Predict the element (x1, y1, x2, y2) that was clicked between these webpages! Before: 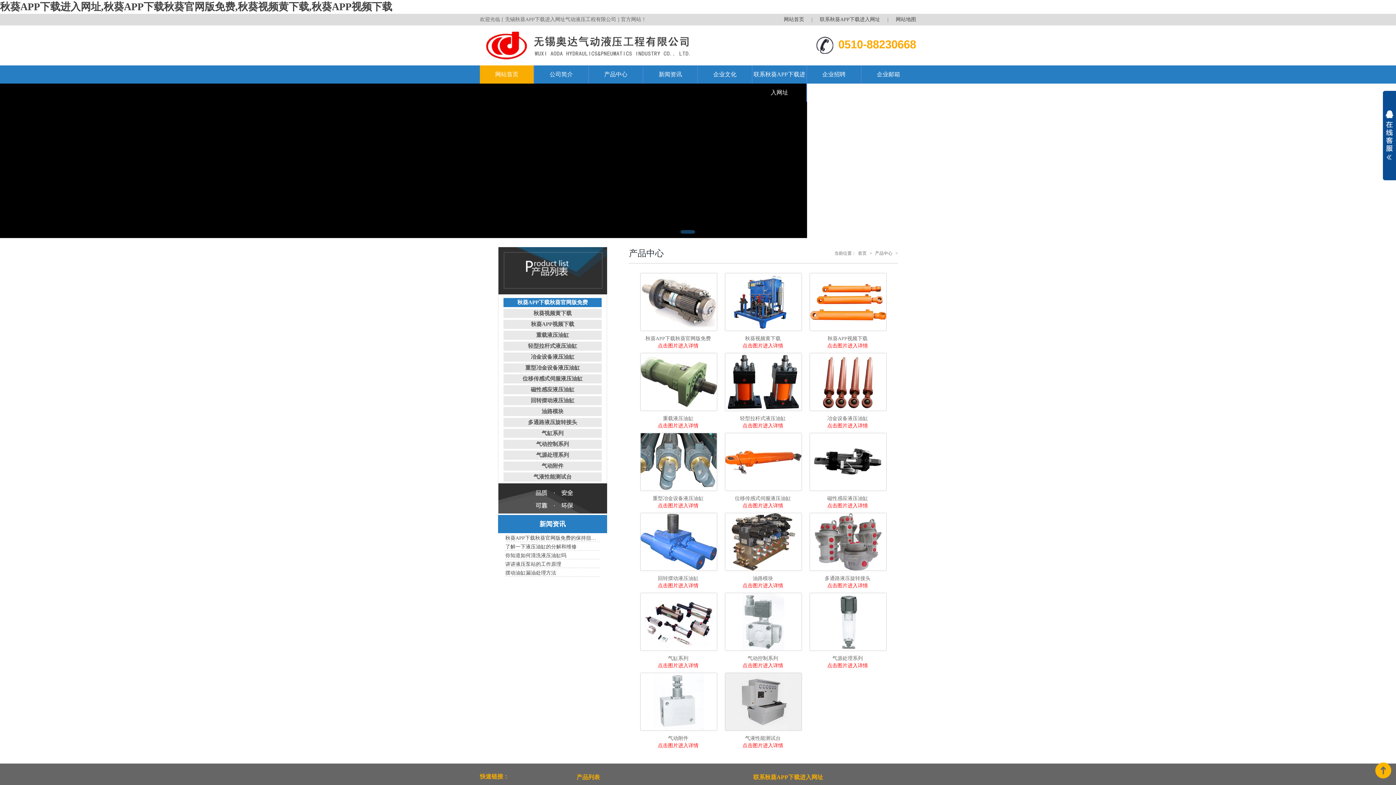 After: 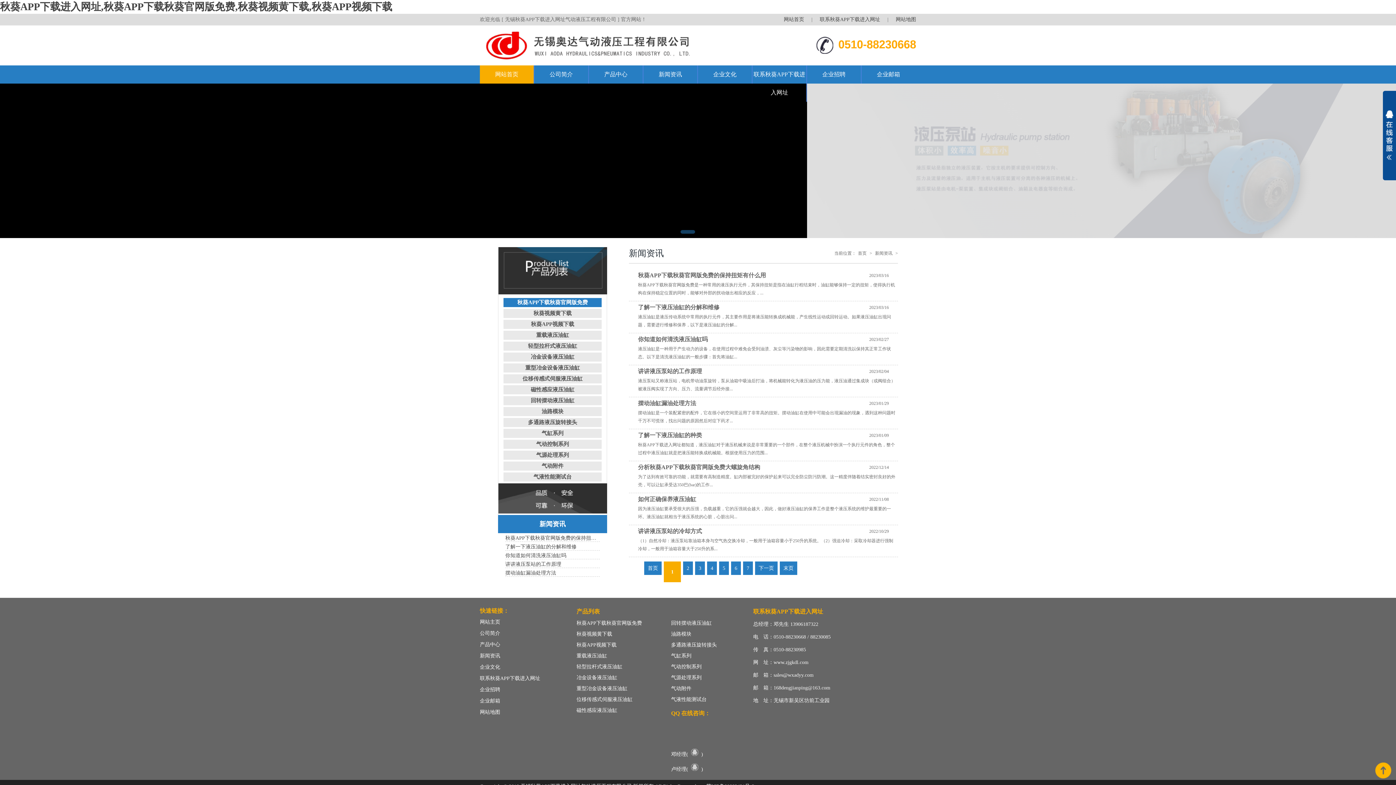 Action: bbox: (498, 515, 607, 533) label: 新闻资讯